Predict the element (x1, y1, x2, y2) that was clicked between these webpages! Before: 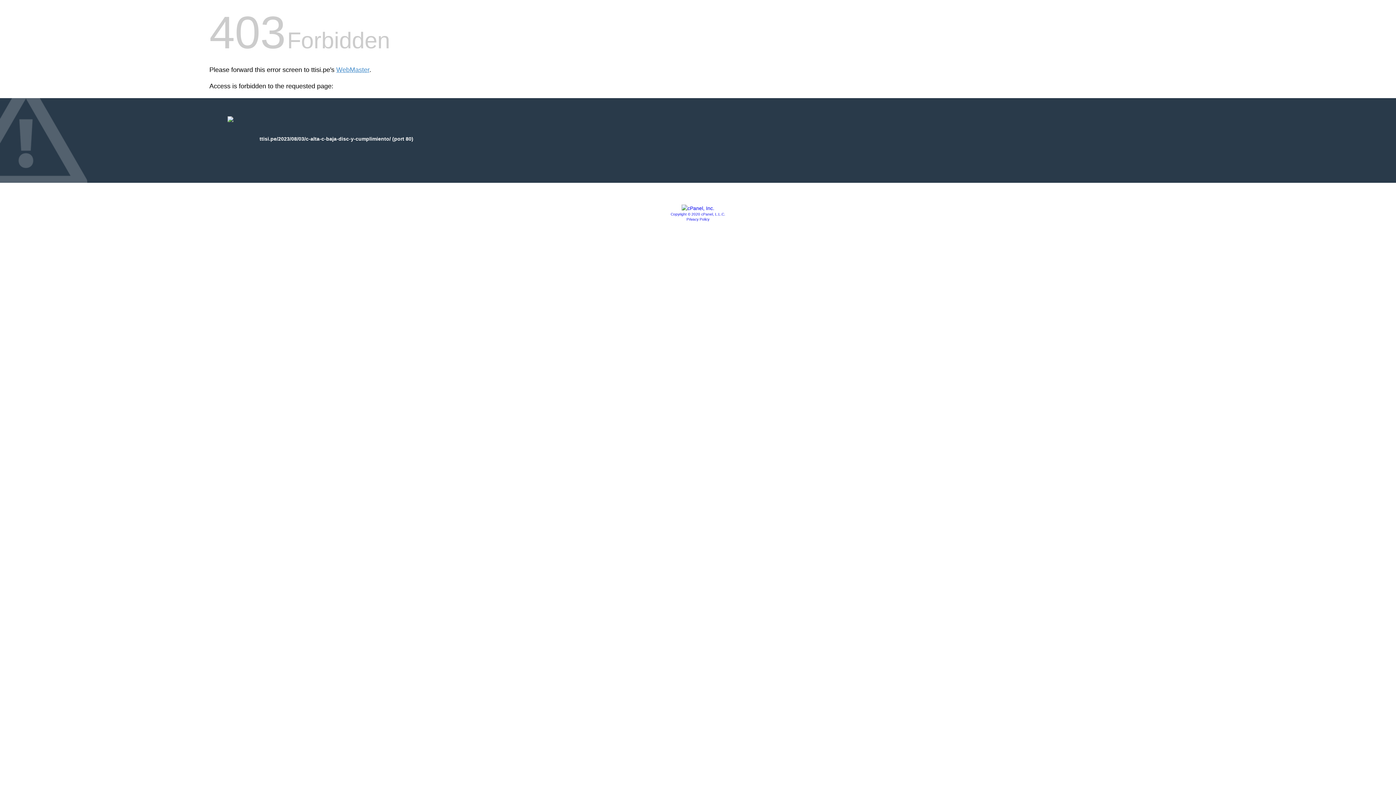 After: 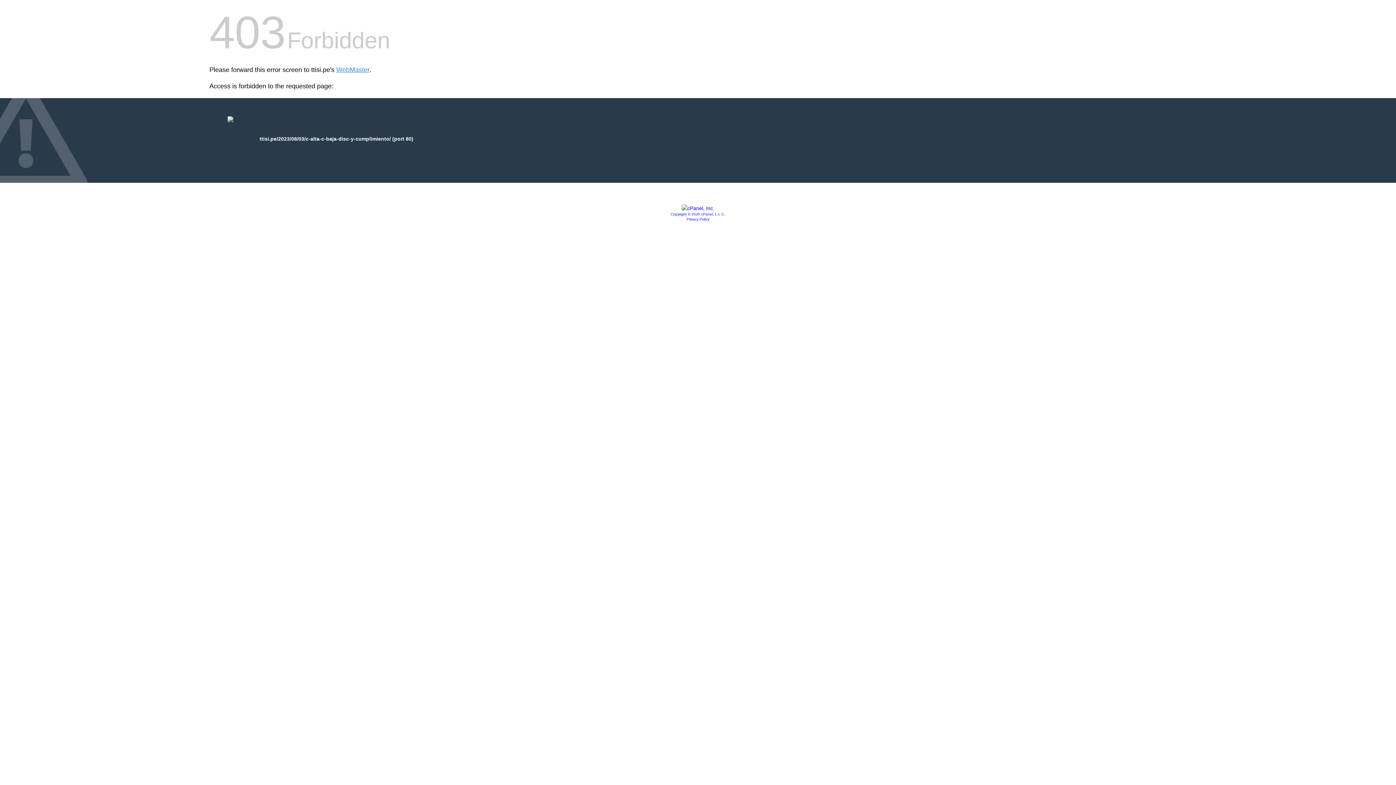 Action: label: Copyright © 2020 cPanel, L.L.C. bbox: (670, 212, 725, 216)